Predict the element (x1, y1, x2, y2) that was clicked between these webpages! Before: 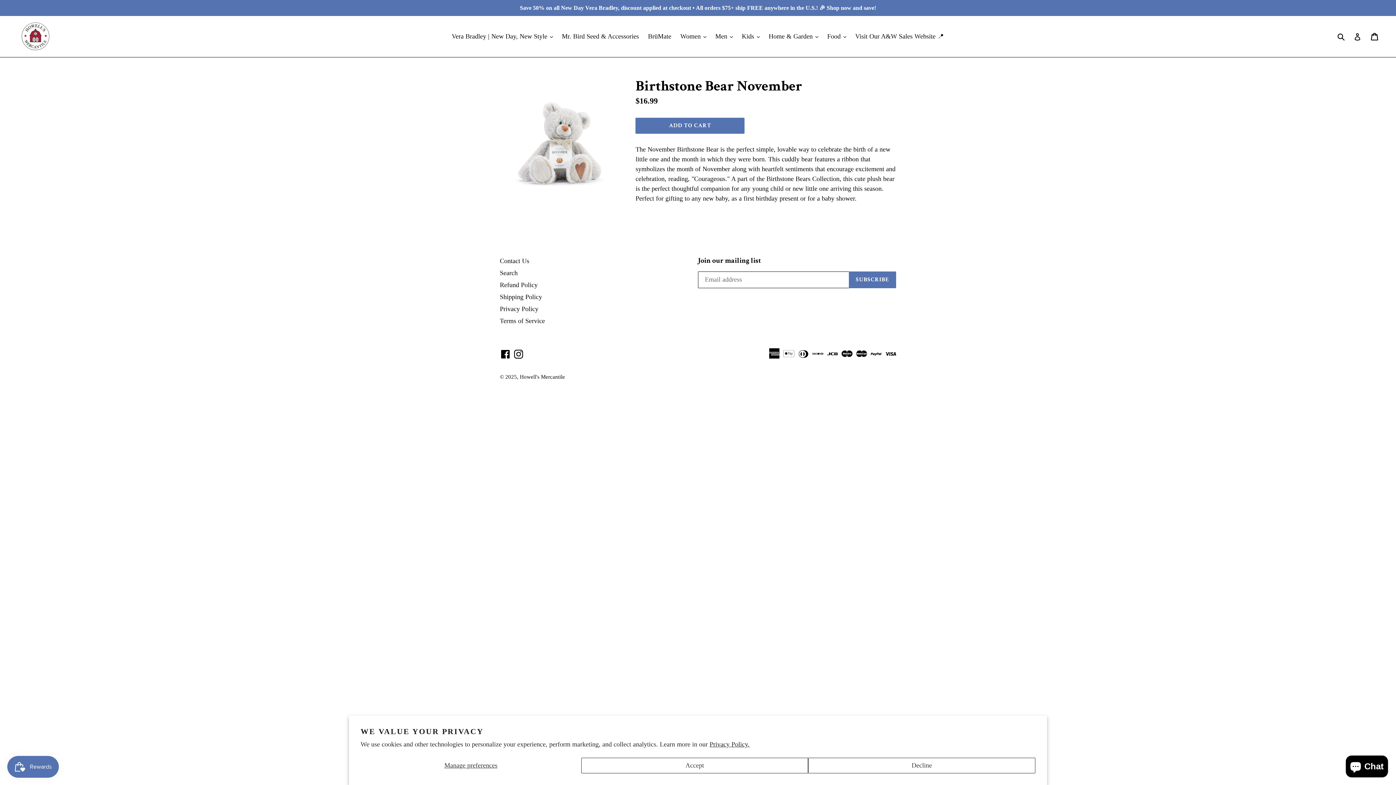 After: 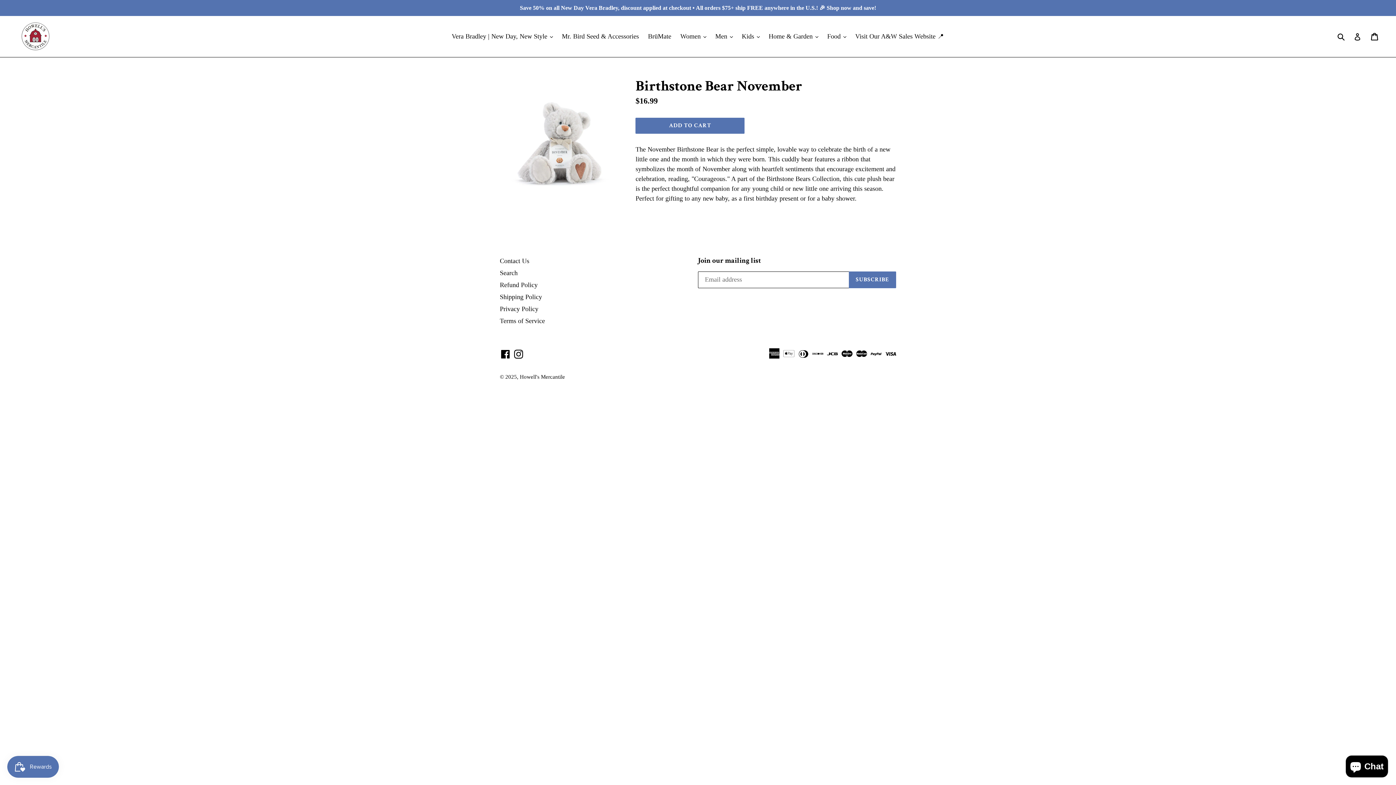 Action: bbox: (808, 758, 1035, 773) label: Decline